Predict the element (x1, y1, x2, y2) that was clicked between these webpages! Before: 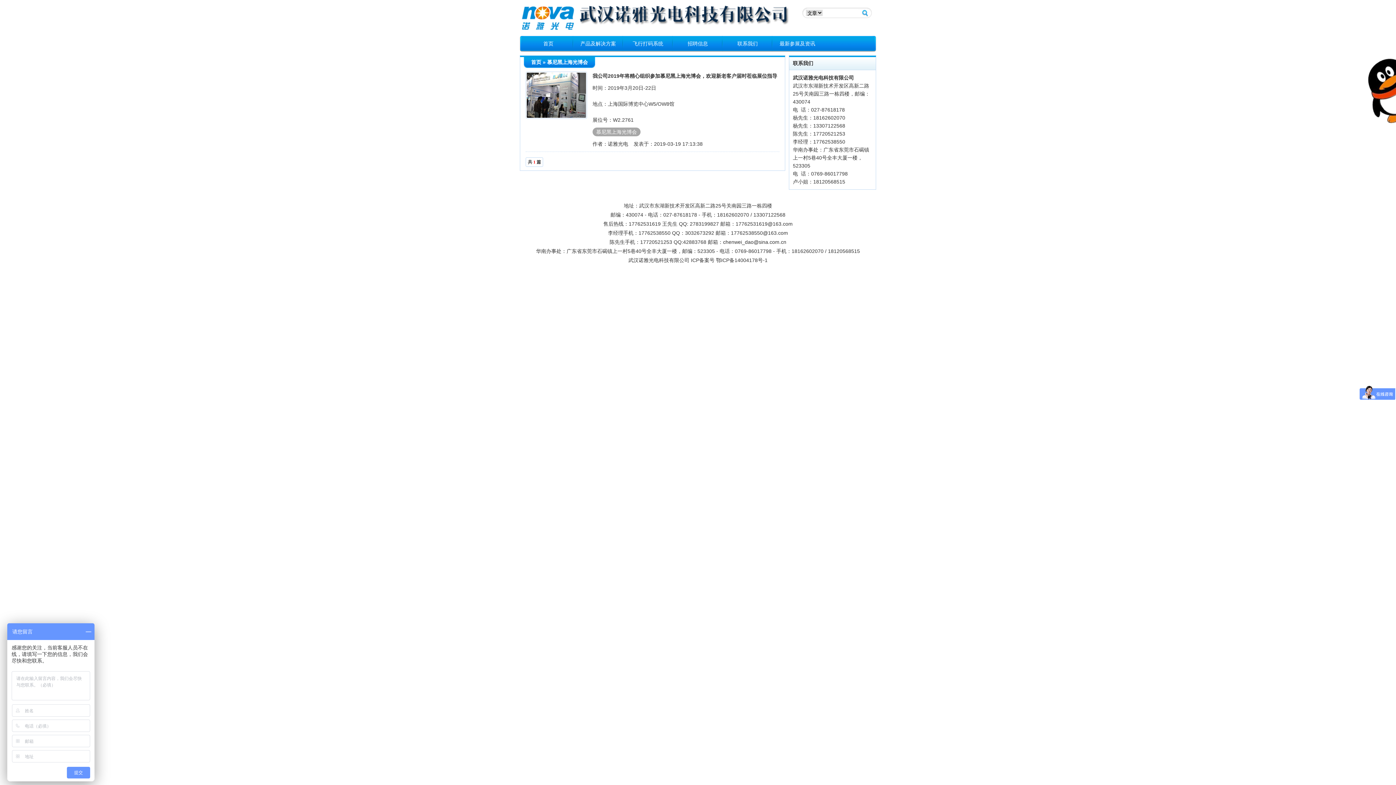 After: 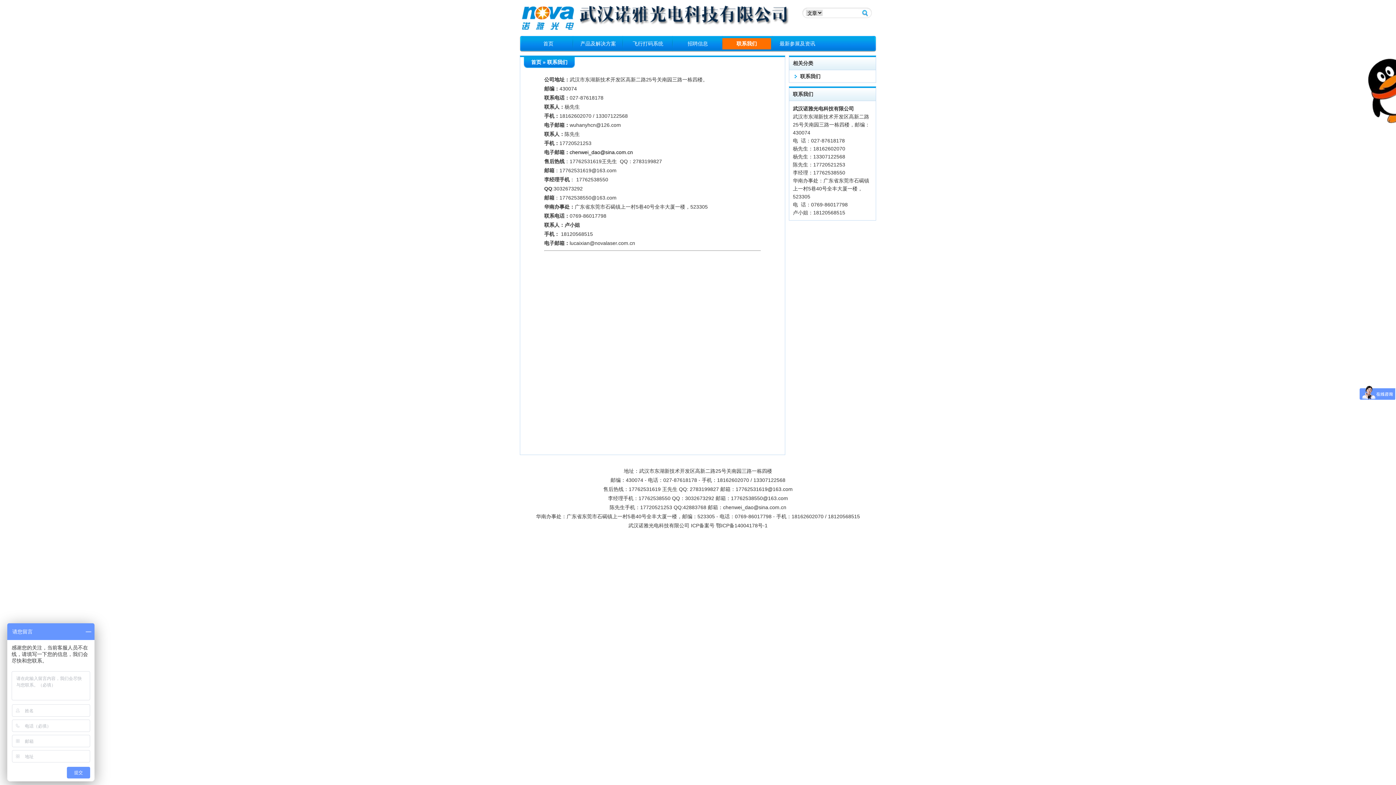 Action: label: 联系我们 bbox: (722, 36, 772, 52)